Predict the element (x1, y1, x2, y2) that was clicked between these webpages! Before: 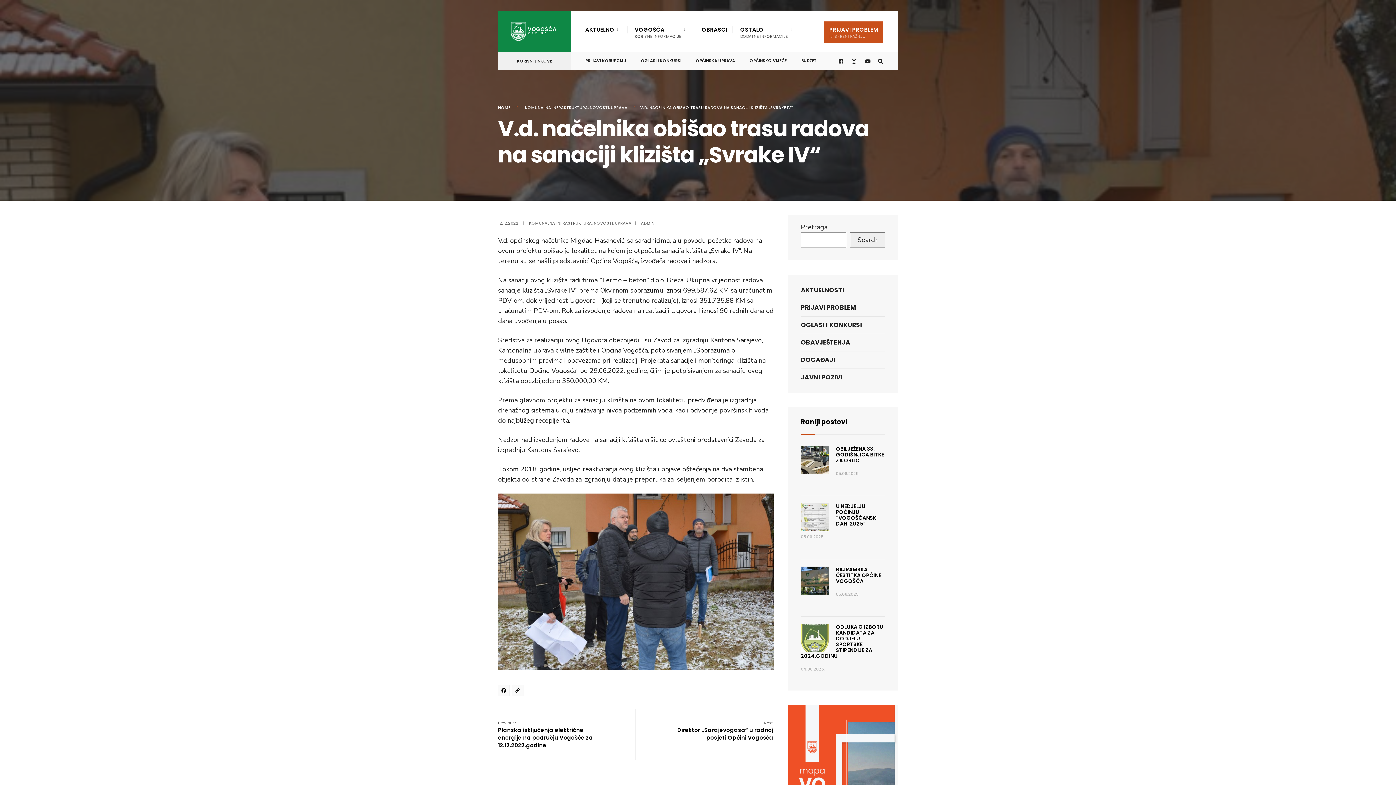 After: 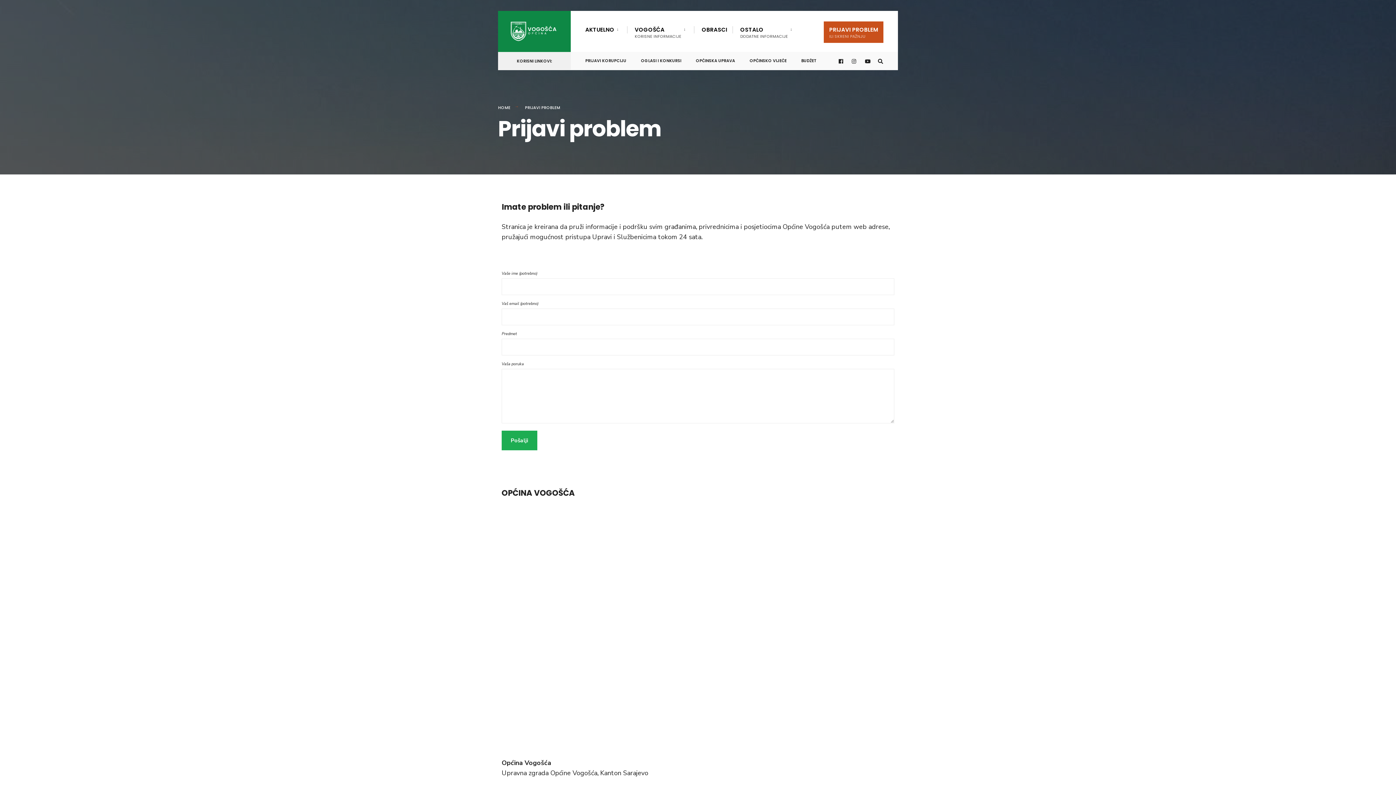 Action: bbox: (801, 299, 885, 316) label: PRIJAVI PROBLEM